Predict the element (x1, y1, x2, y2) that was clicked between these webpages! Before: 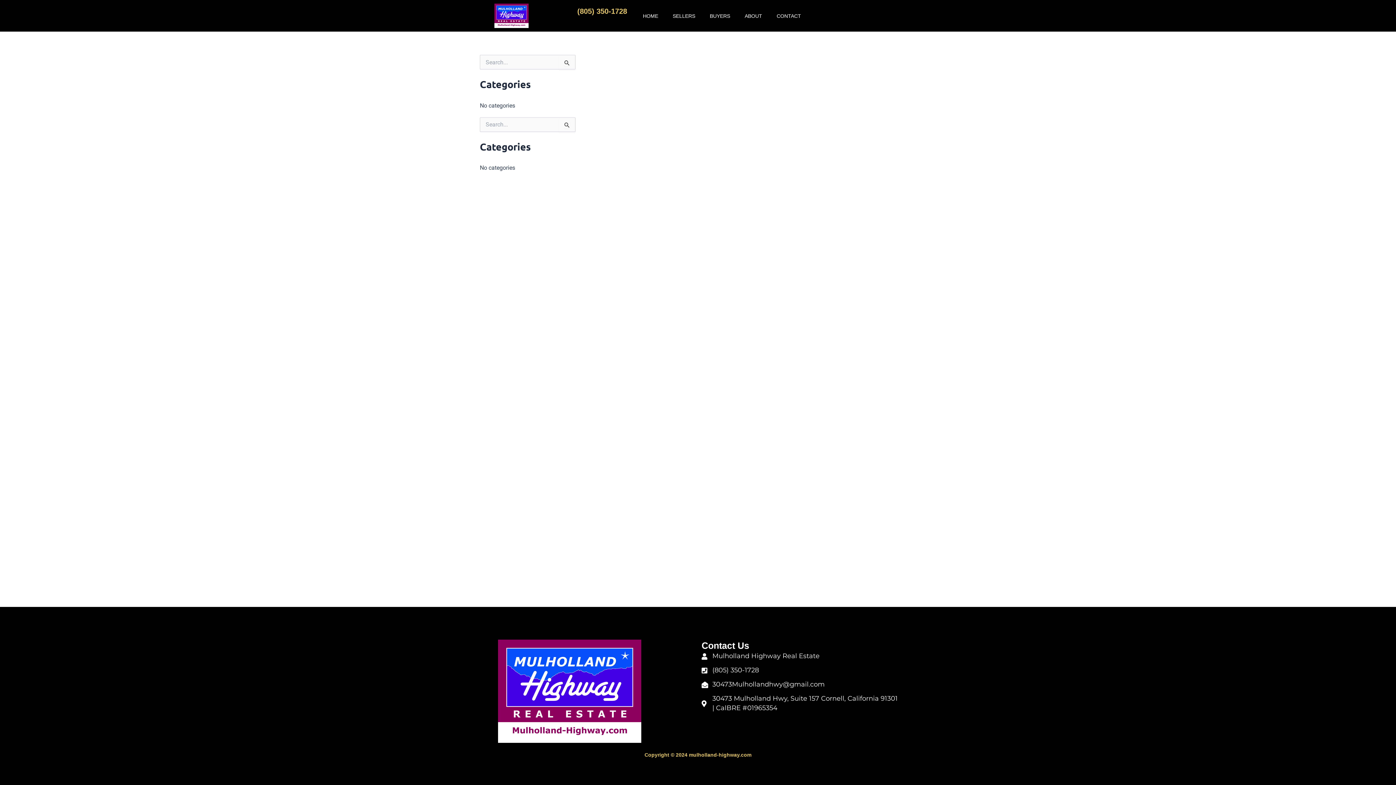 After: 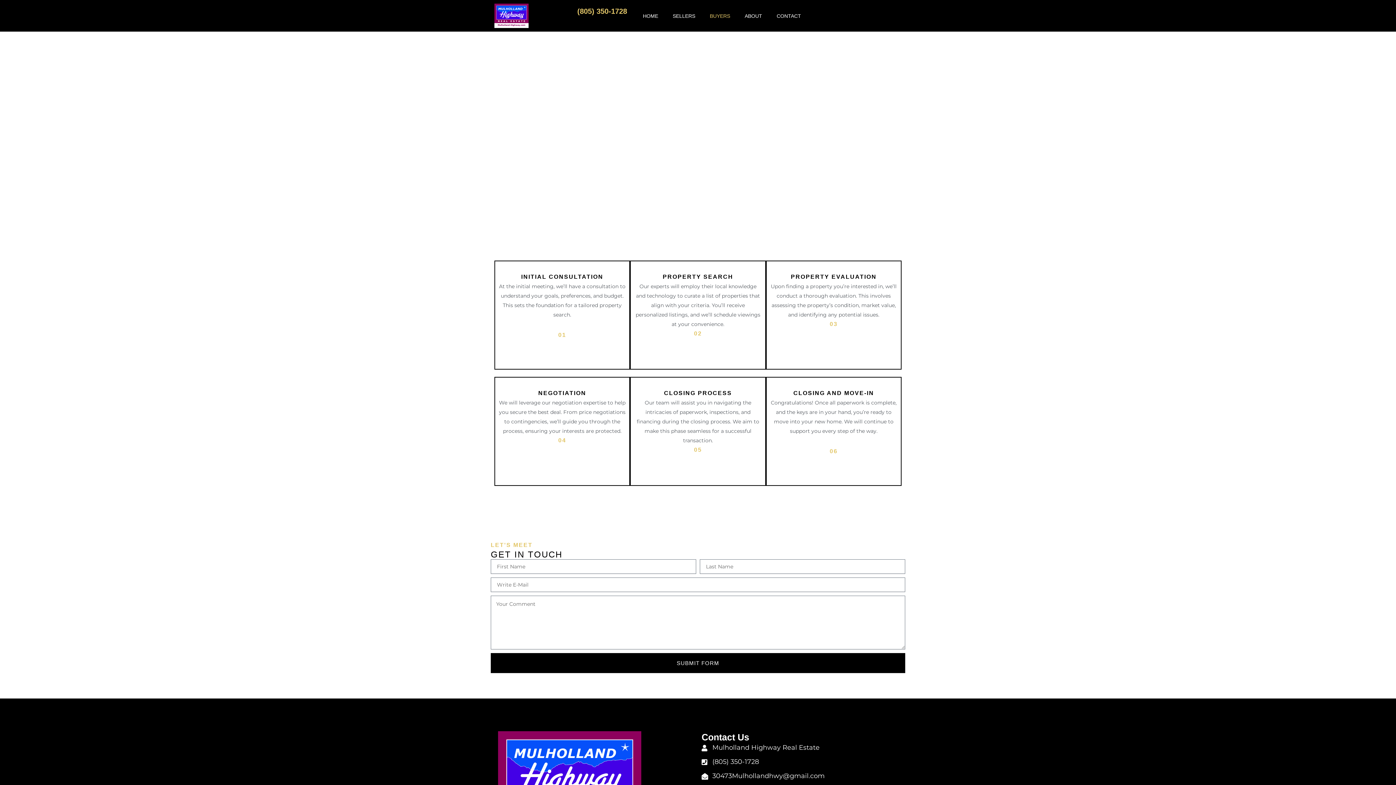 Action: bbox: (702, 6, 737, 25) label: BUYERS